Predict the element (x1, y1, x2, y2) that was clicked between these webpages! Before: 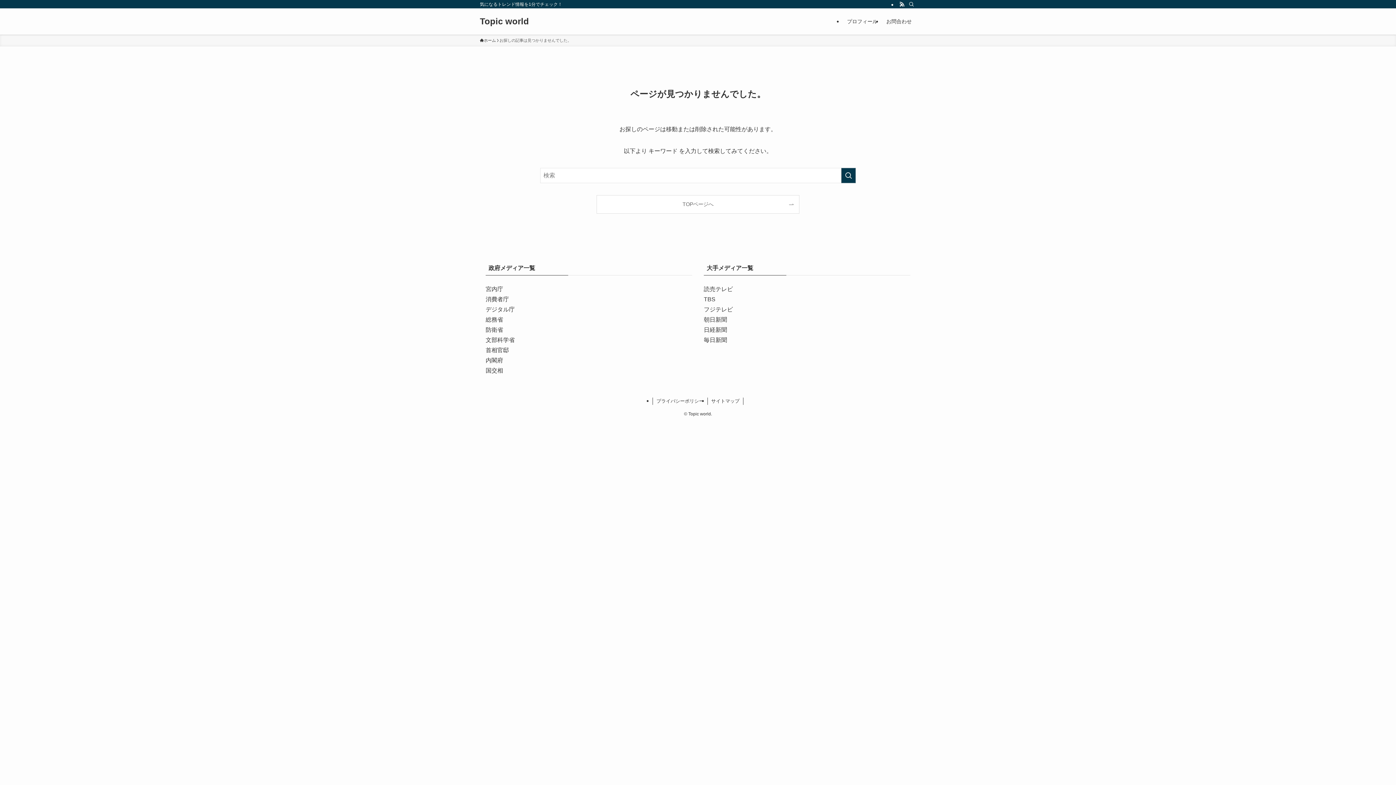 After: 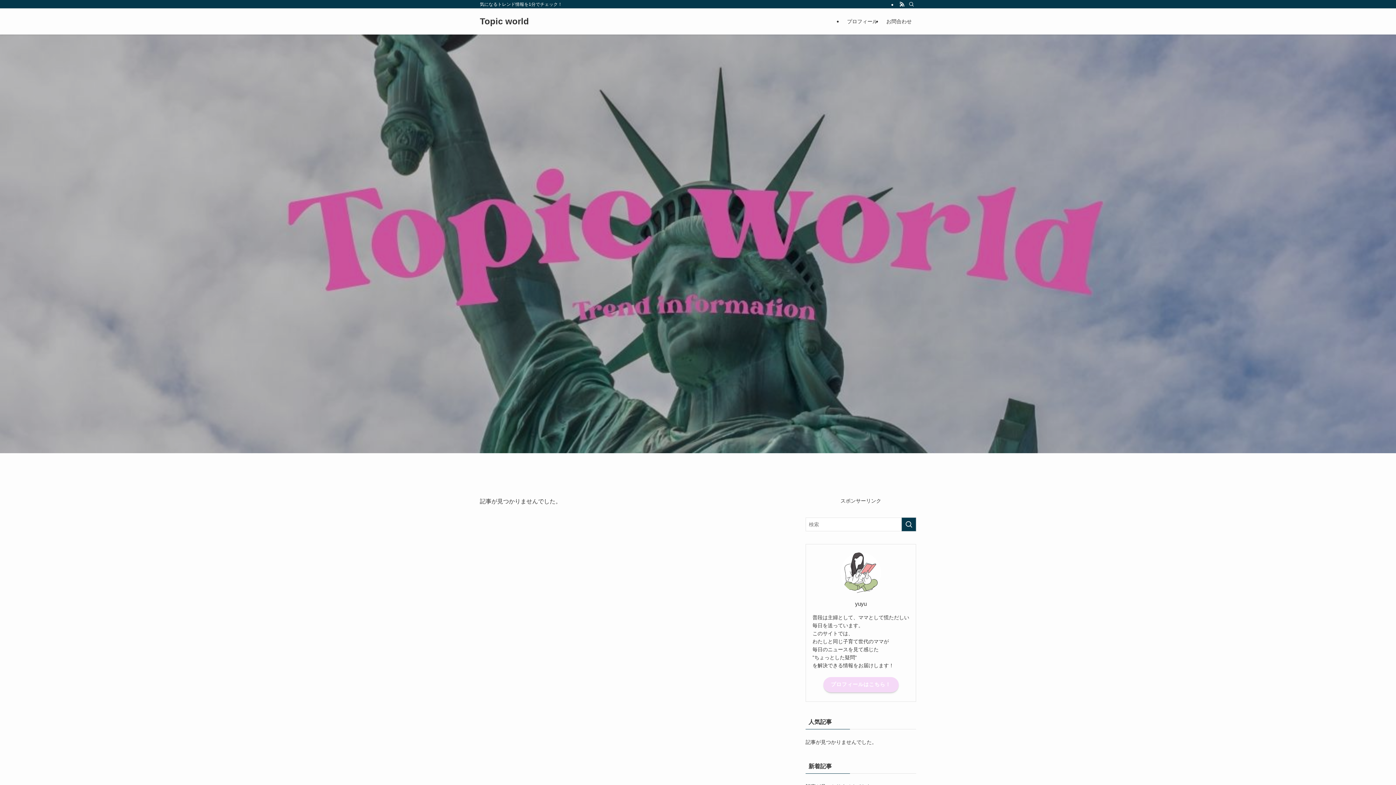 Action: bbox: (597, 195, 799, 213) label: TOPページへ